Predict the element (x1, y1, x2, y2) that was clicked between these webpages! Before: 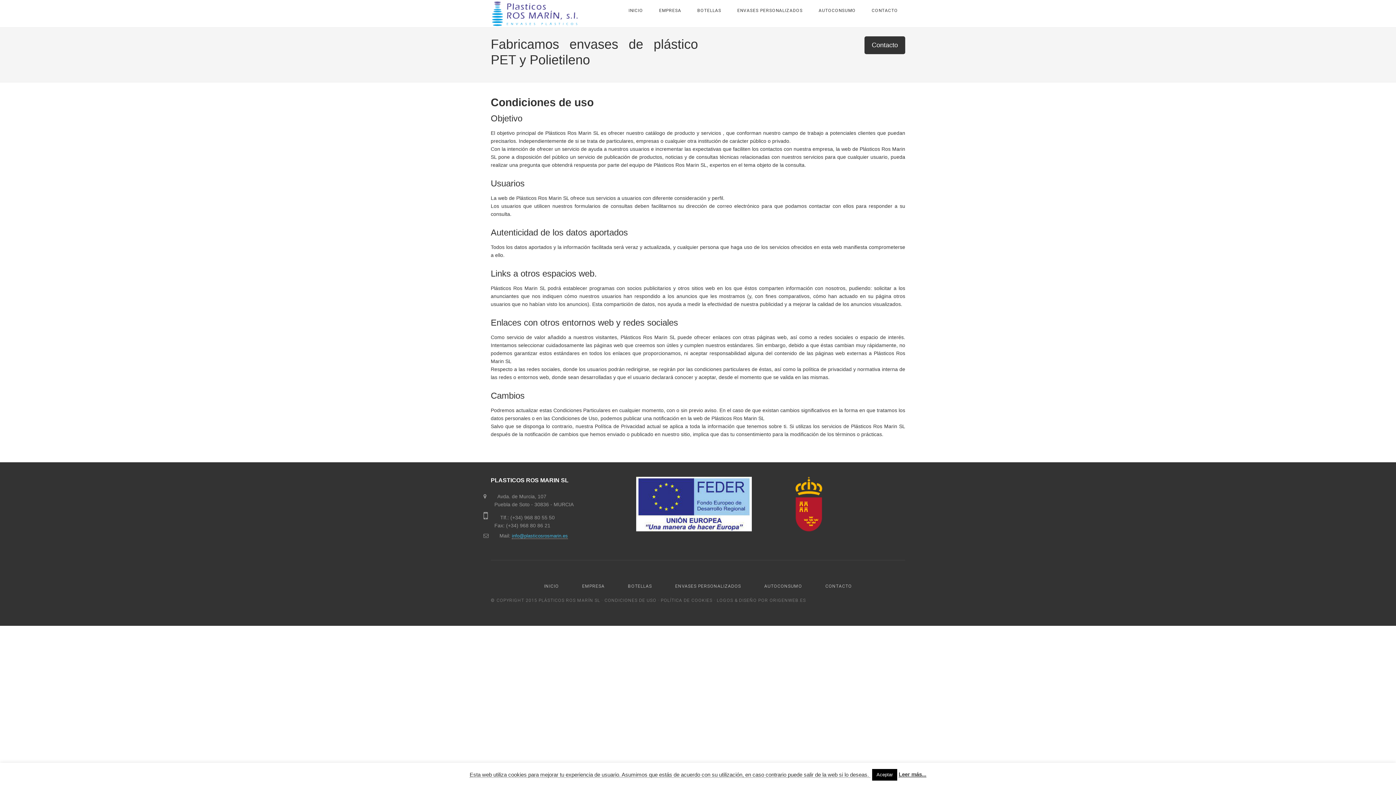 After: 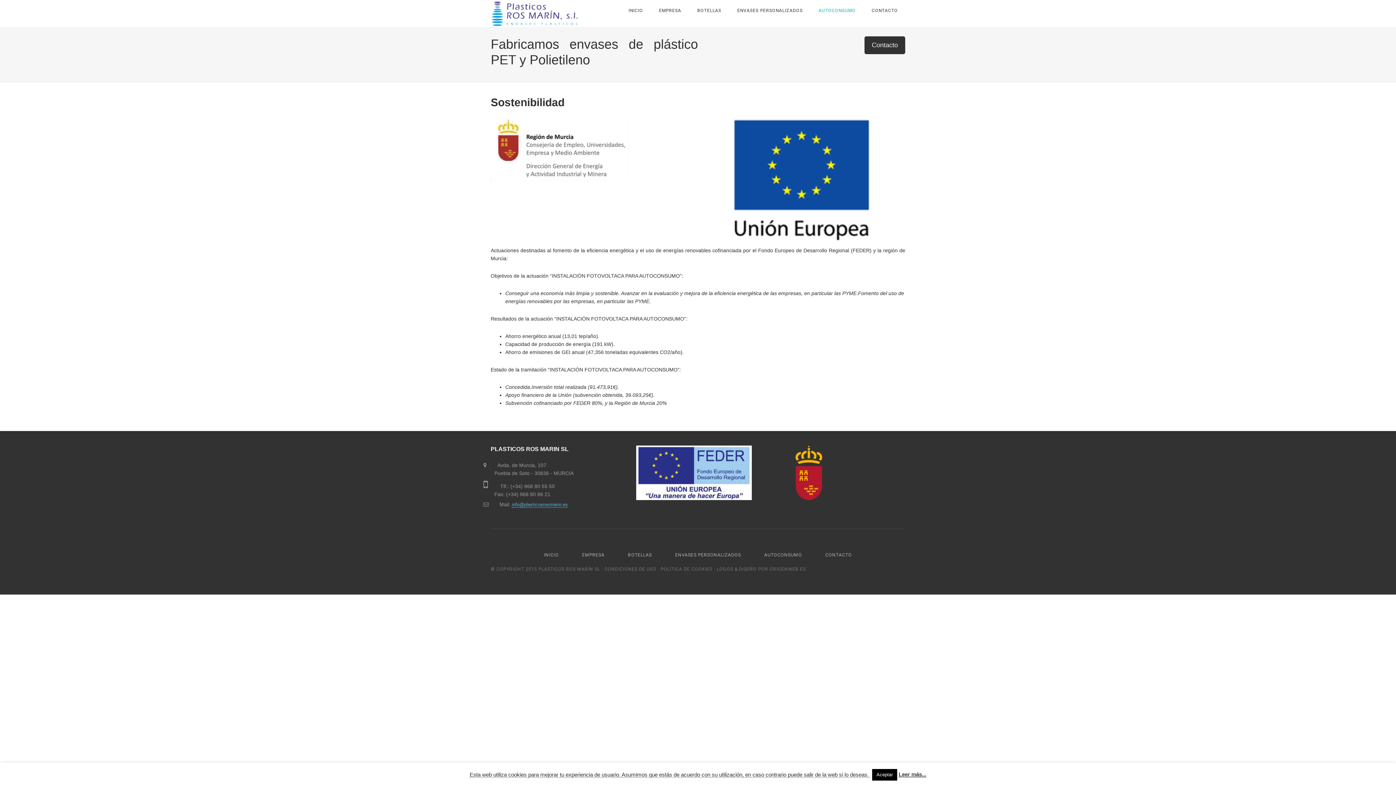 Action: label: AUTOCONSUMO bbox: (764, 583, 802, 589)